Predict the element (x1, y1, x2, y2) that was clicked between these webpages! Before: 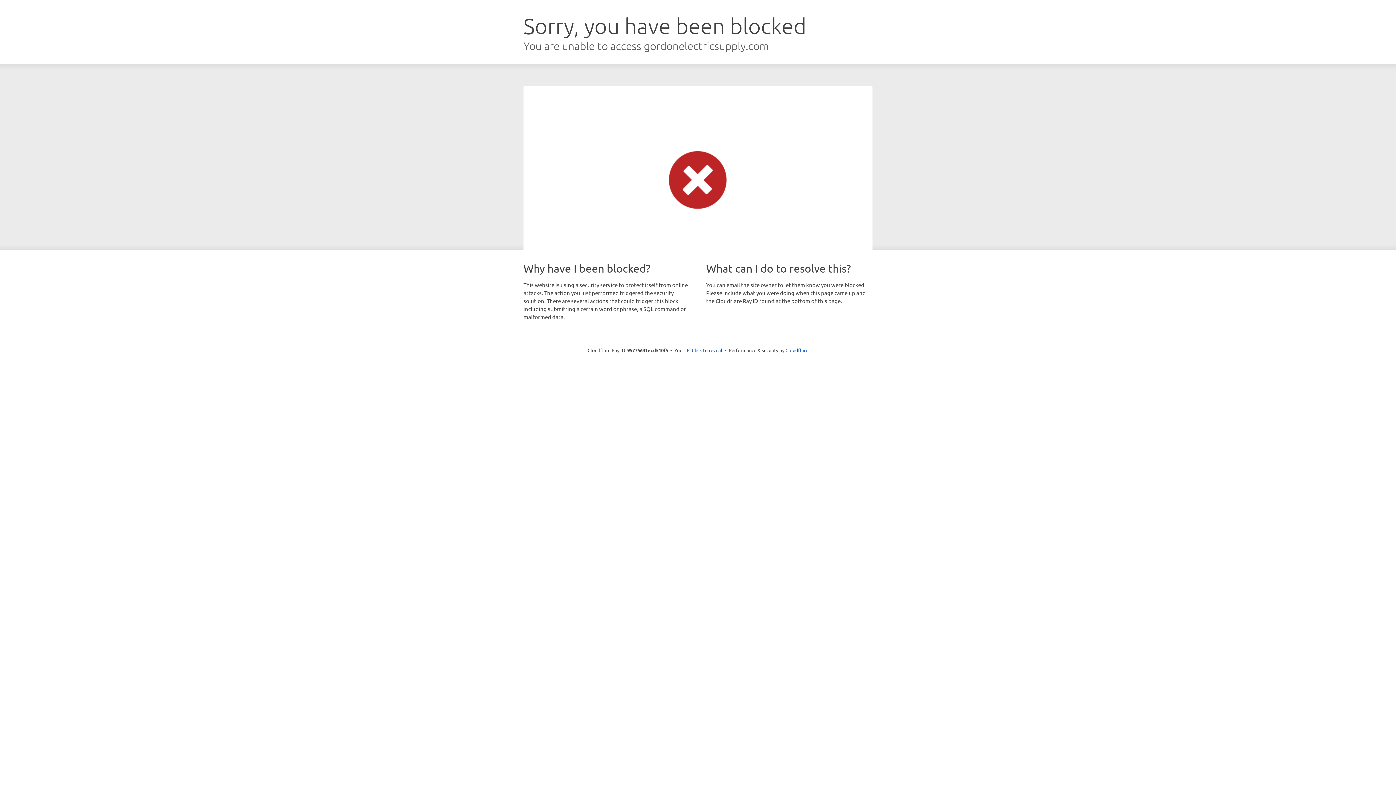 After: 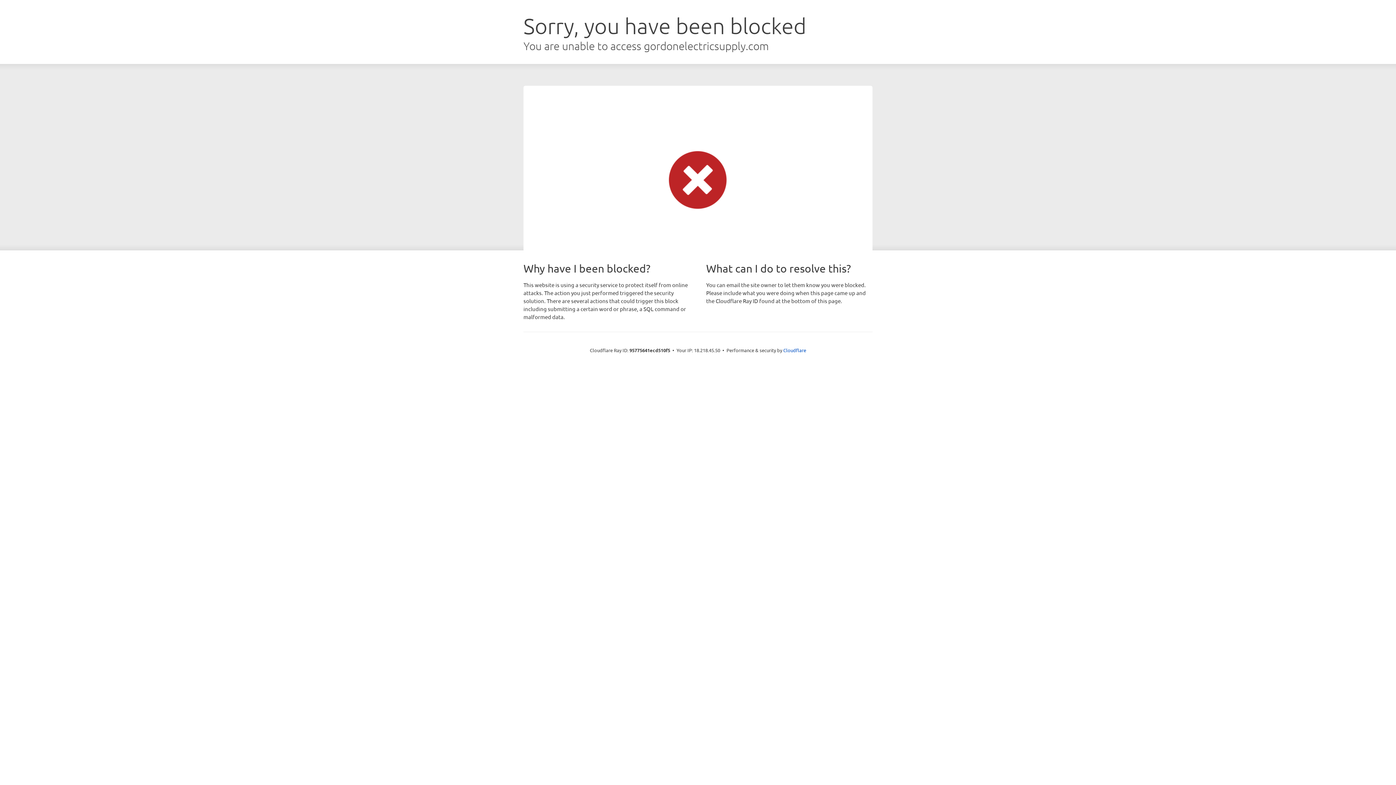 Action: label: Click to reveal bbox: (692, 346, 722, 353)